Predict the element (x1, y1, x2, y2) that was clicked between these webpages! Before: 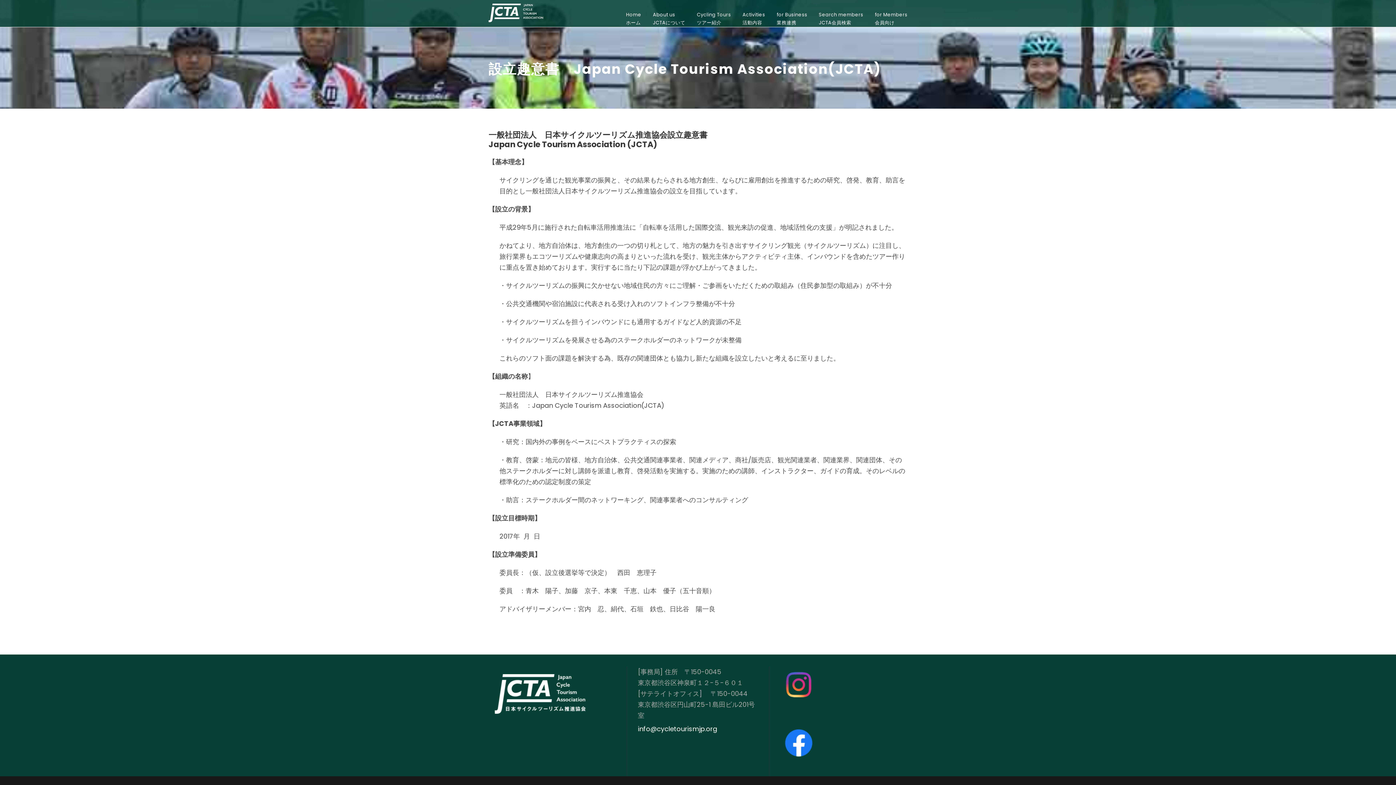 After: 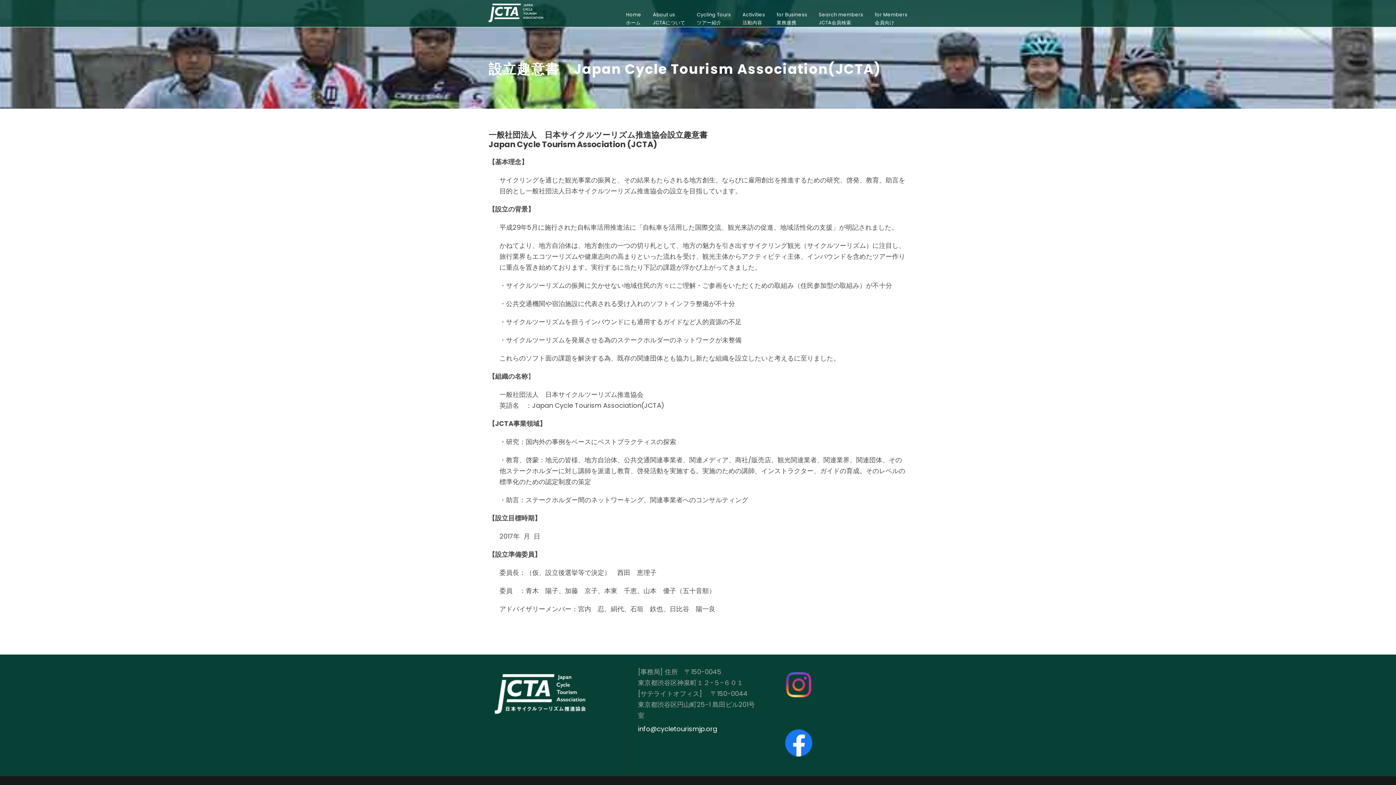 Action: bbox: (780, 738, 817, 747)